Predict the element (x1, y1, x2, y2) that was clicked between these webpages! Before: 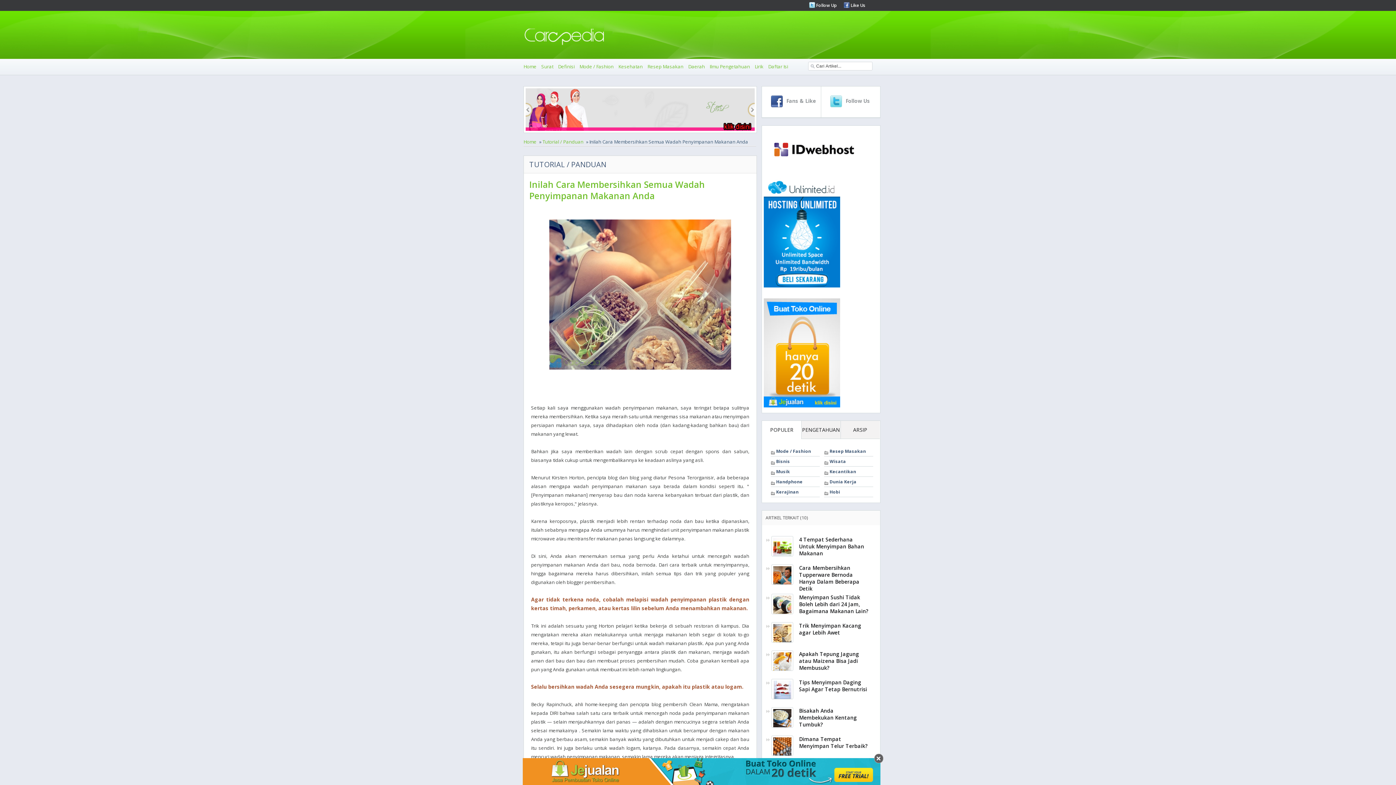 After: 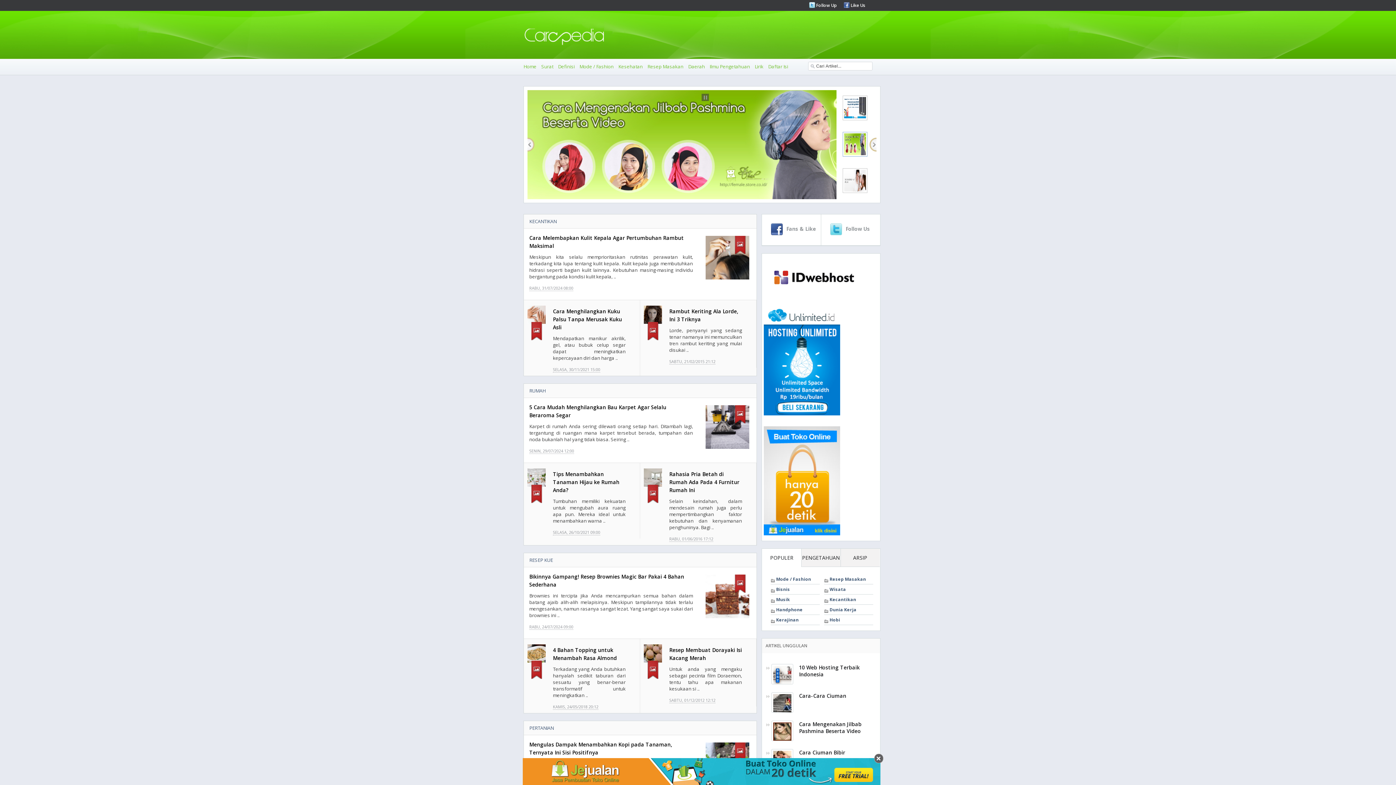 Action: bbox: (523, 63, 536, 69) label: Home